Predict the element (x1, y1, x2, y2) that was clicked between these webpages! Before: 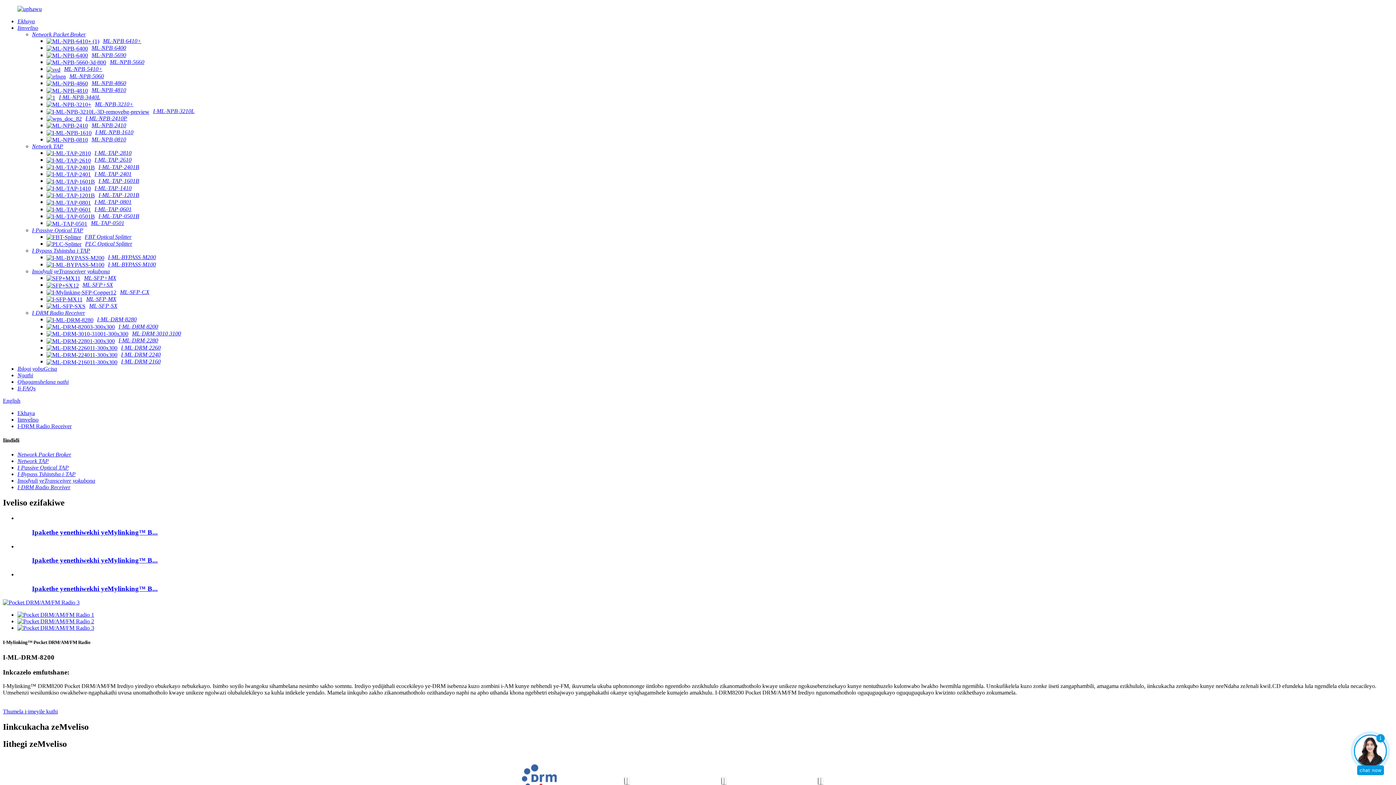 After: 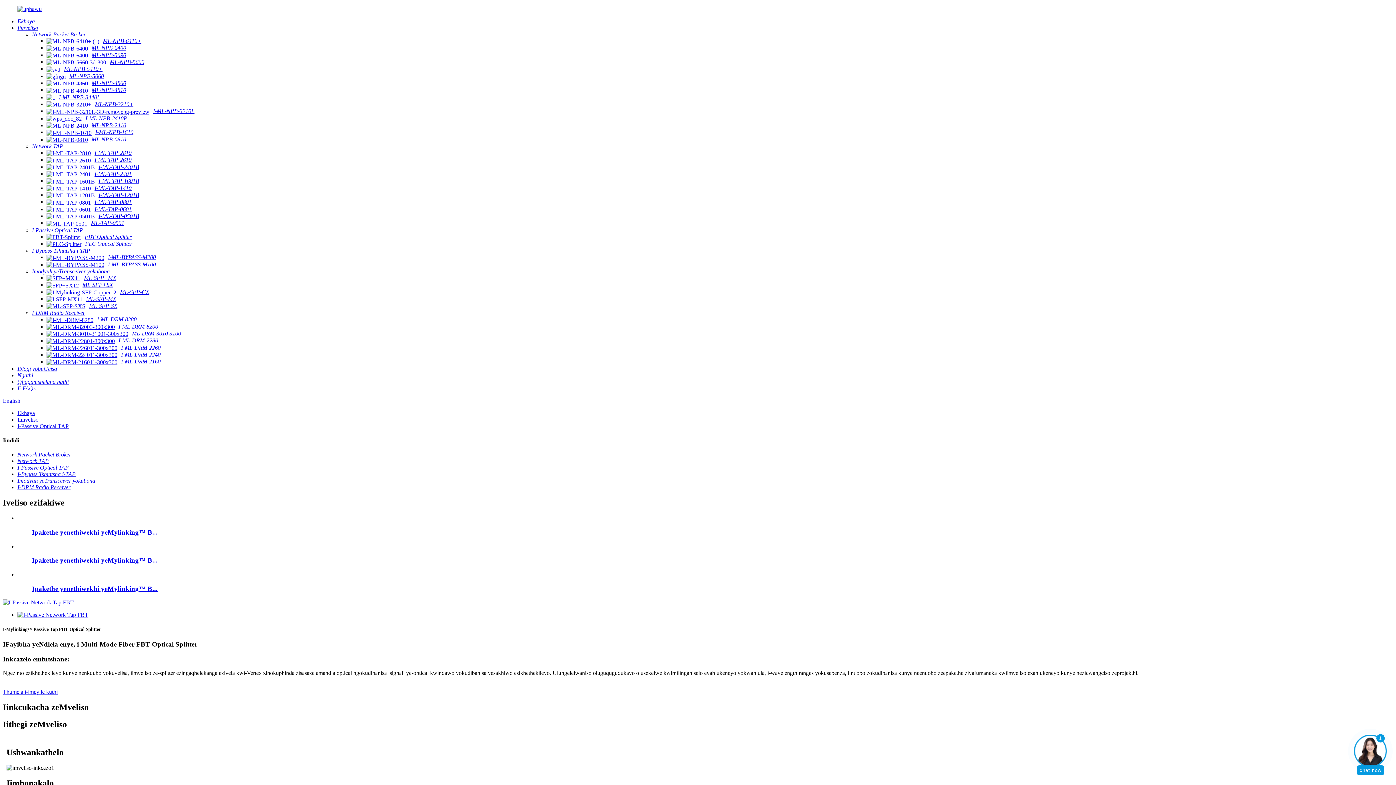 Action: label: FBT Optical Splitter bbox: (46, 233, 131, 239)